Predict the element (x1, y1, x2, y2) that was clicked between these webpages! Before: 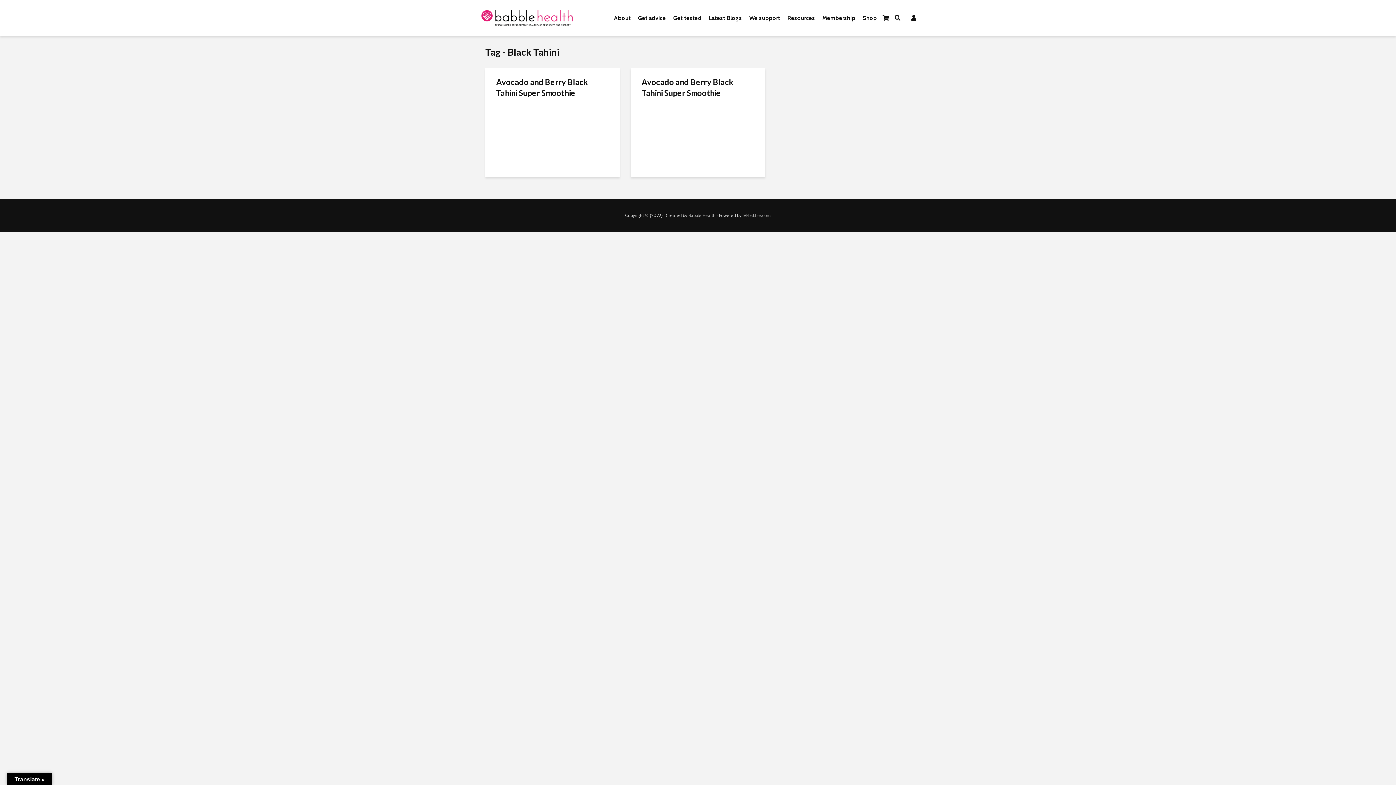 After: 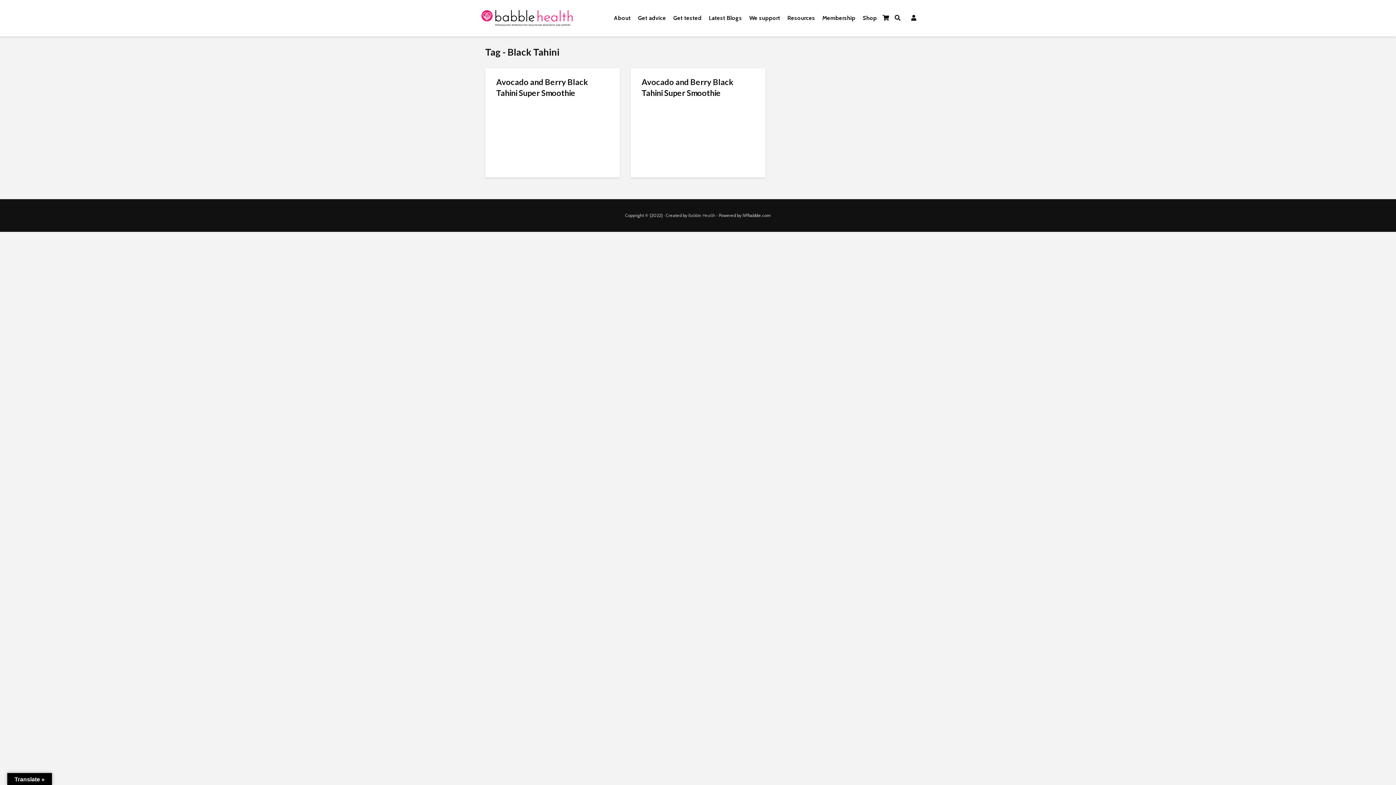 Action: bbox: (742, 212, 771, 218) label: IVFbabble.com